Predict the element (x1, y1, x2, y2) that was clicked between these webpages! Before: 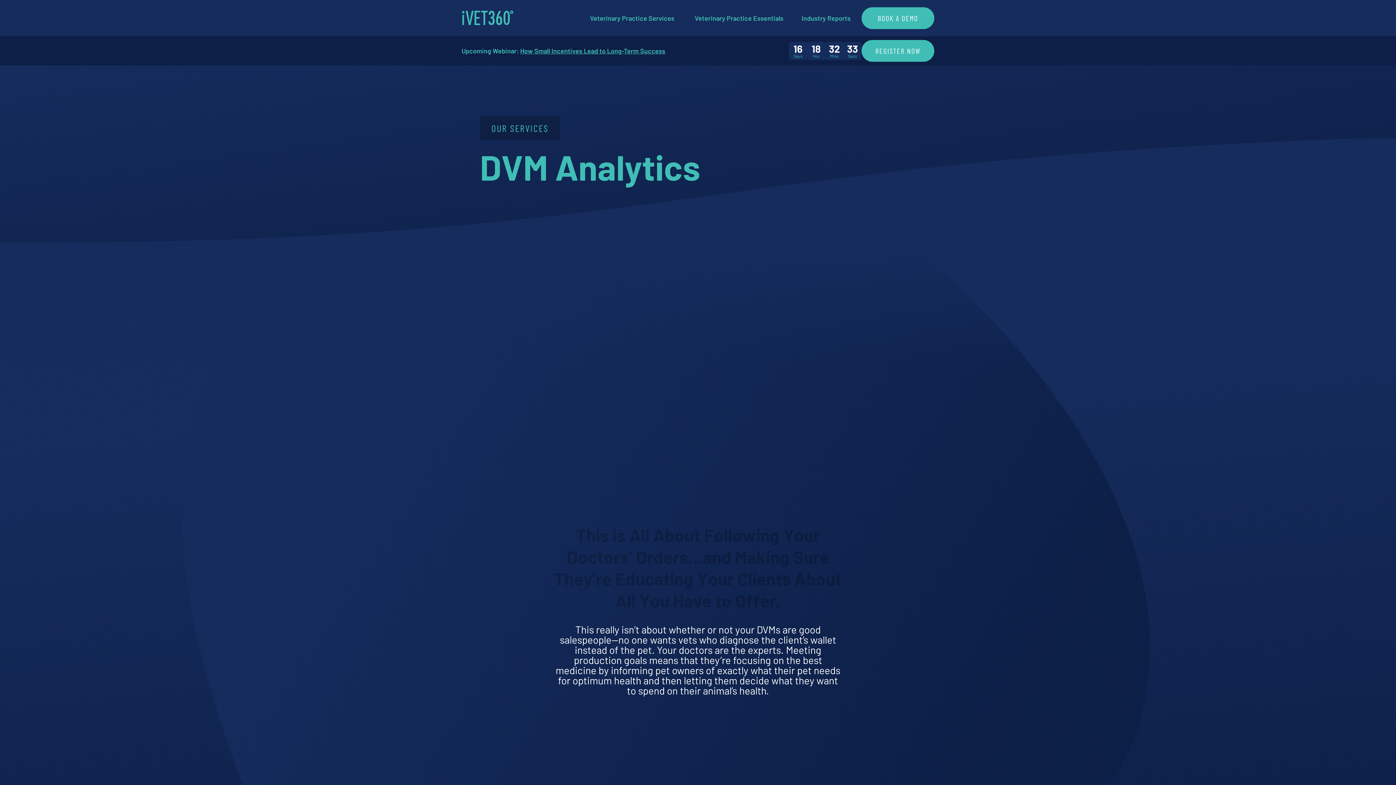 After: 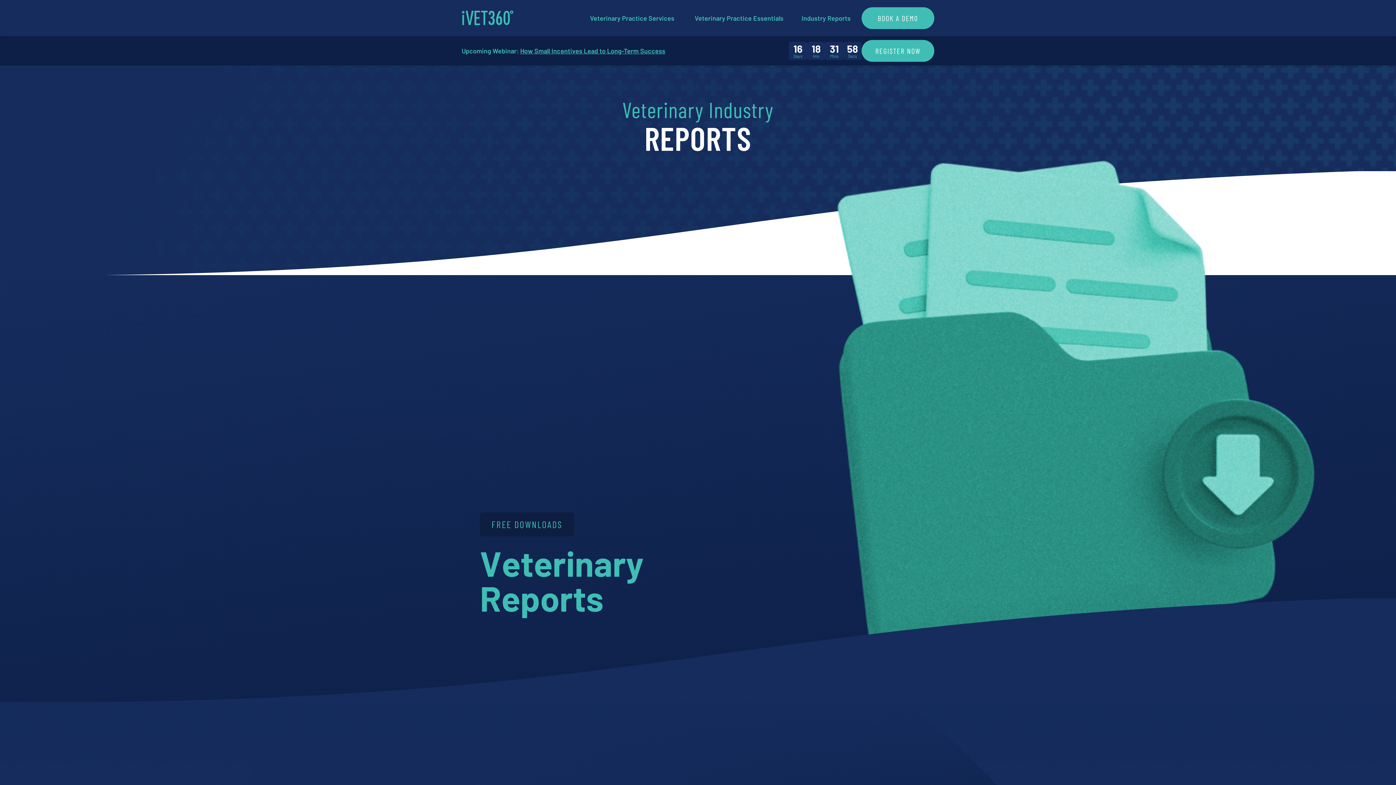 Action: bbox: (801, 14, 850, 21) label: Industry Reports